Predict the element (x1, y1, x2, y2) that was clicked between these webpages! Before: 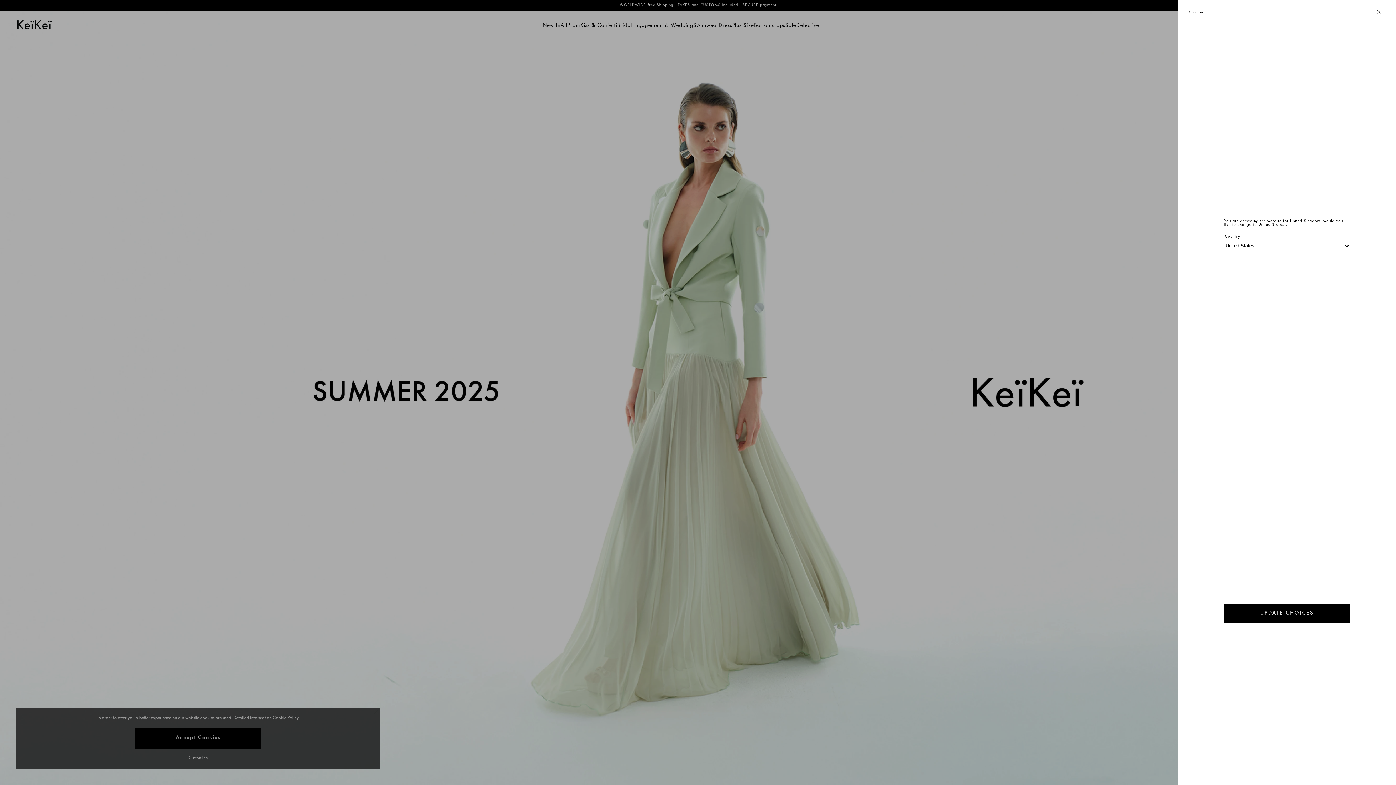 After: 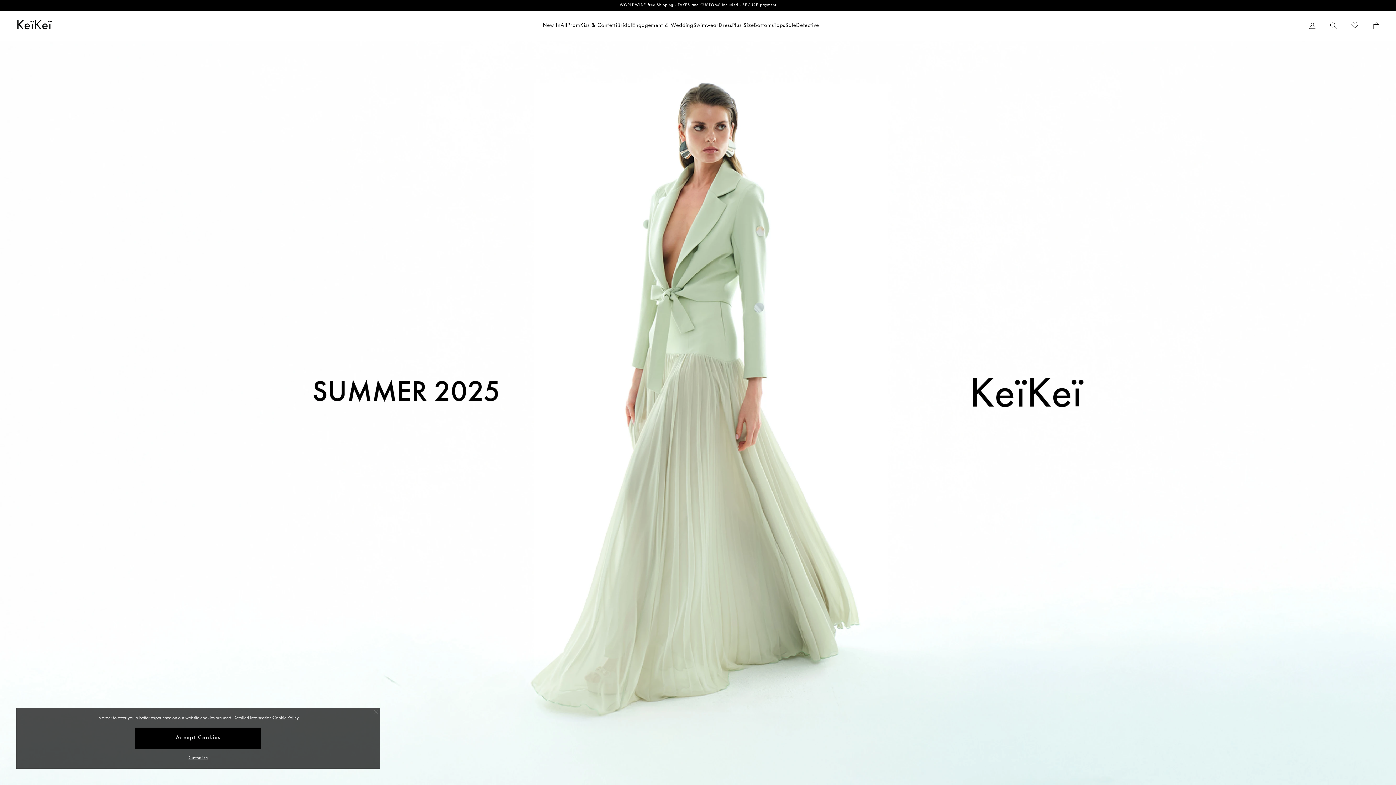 Action: label: Close button bbox: (1377, 9, 1381, 15)